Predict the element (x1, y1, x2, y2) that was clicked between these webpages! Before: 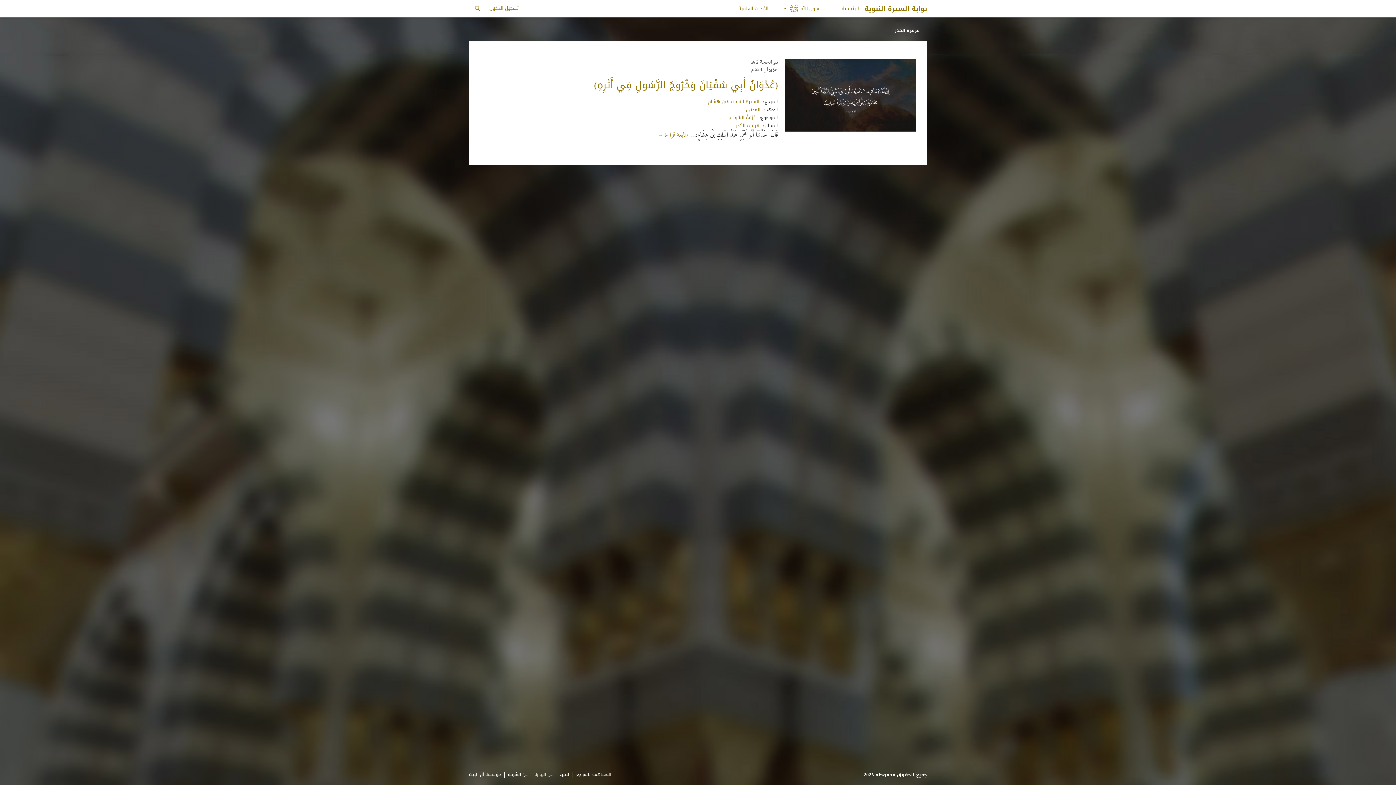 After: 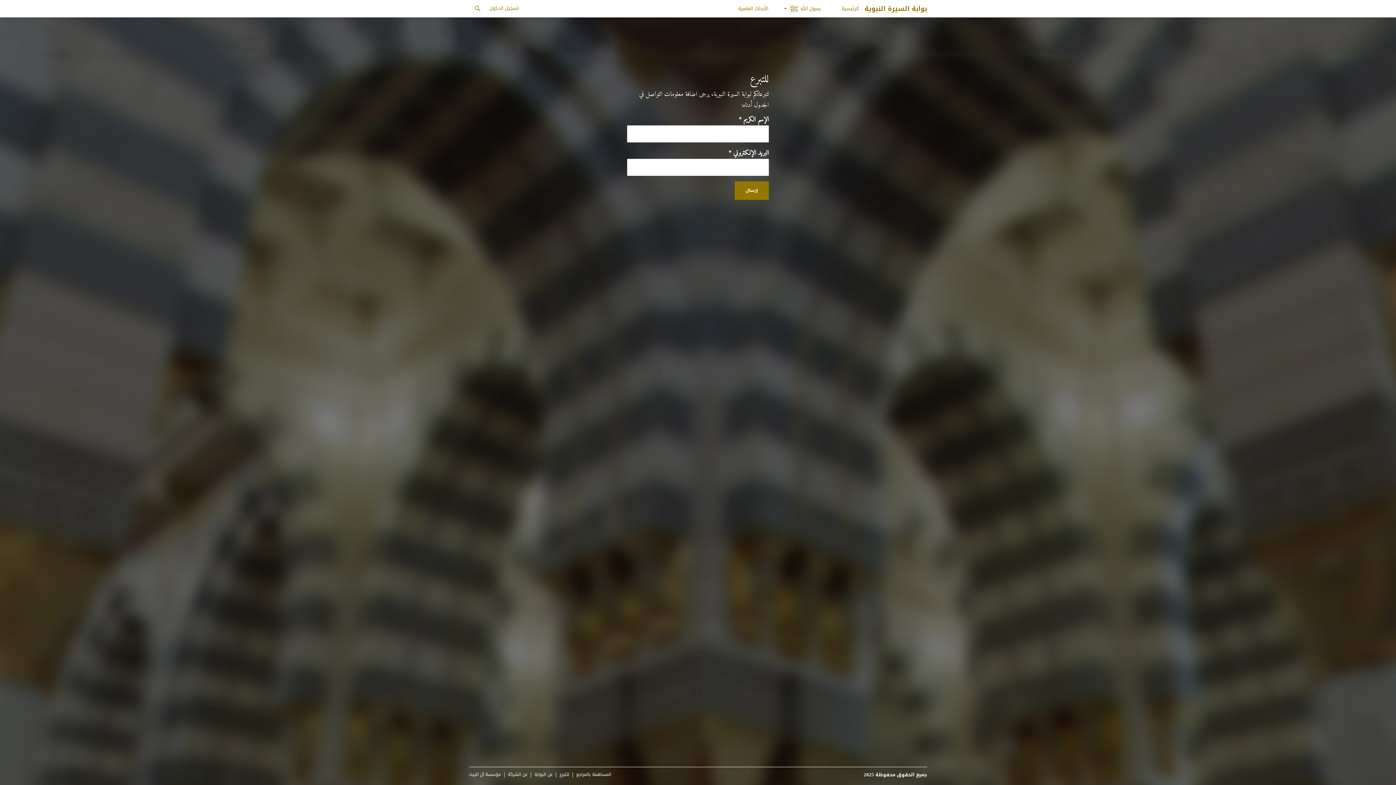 Action: label: للتبرع bbox: (559, 771, 569, 780)